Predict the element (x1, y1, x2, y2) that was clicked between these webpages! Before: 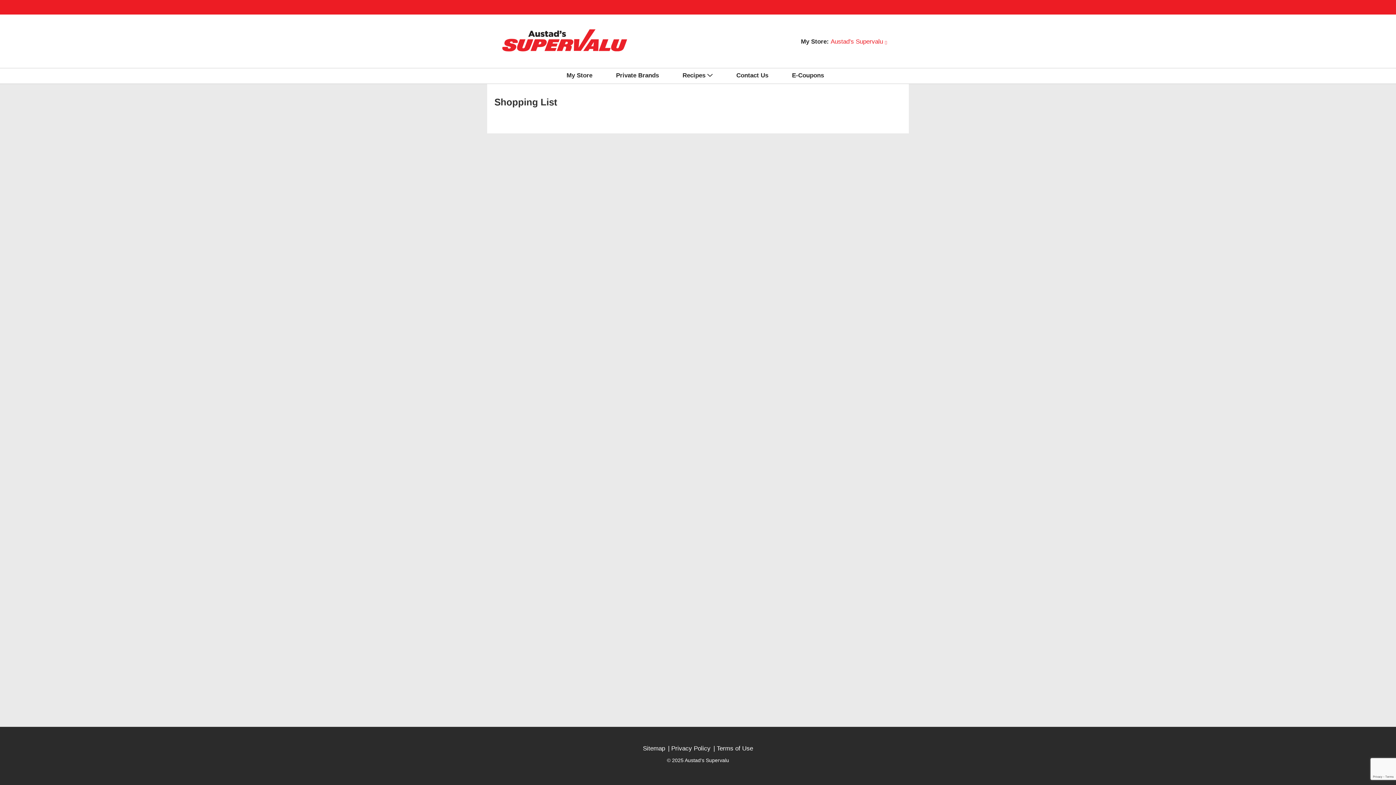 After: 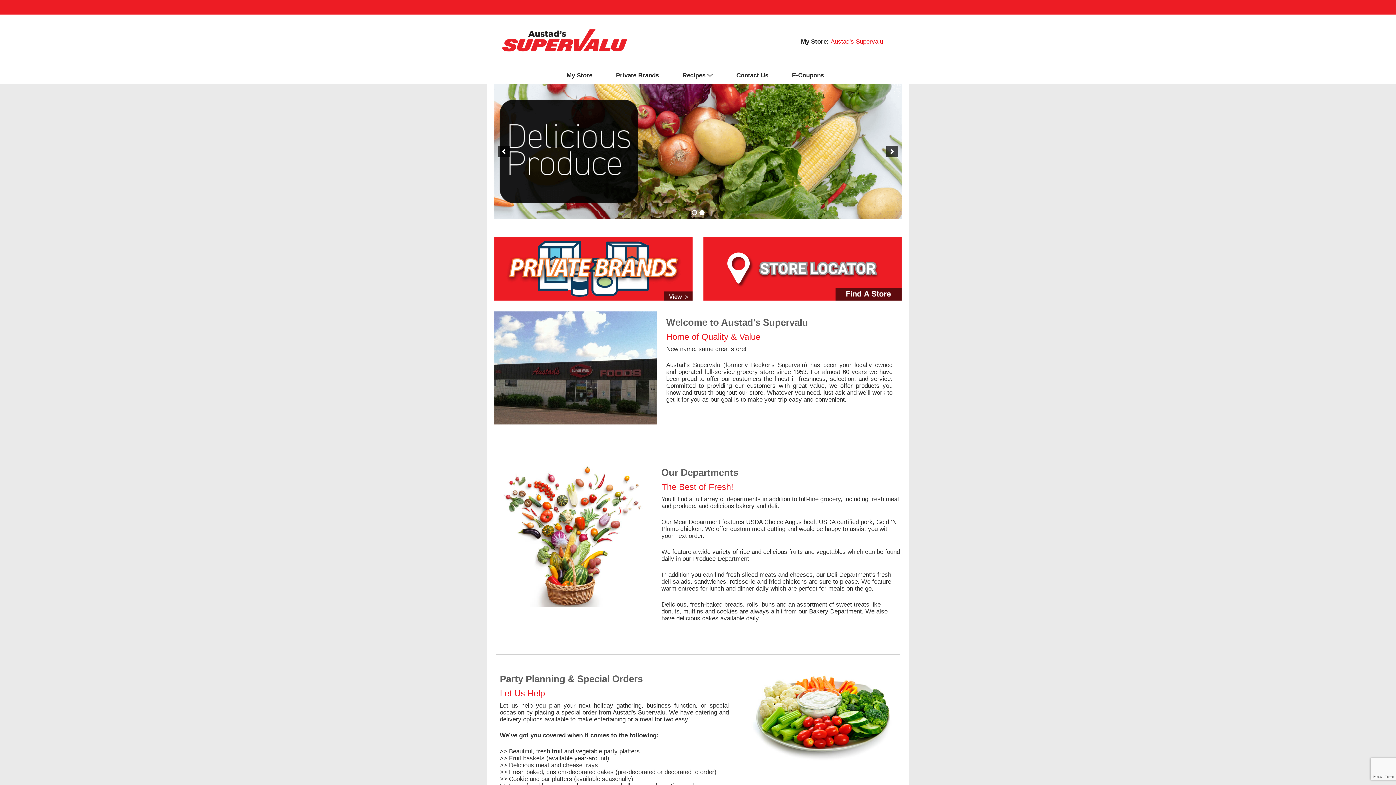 Action: bbox: (490, 14, 624, 67)